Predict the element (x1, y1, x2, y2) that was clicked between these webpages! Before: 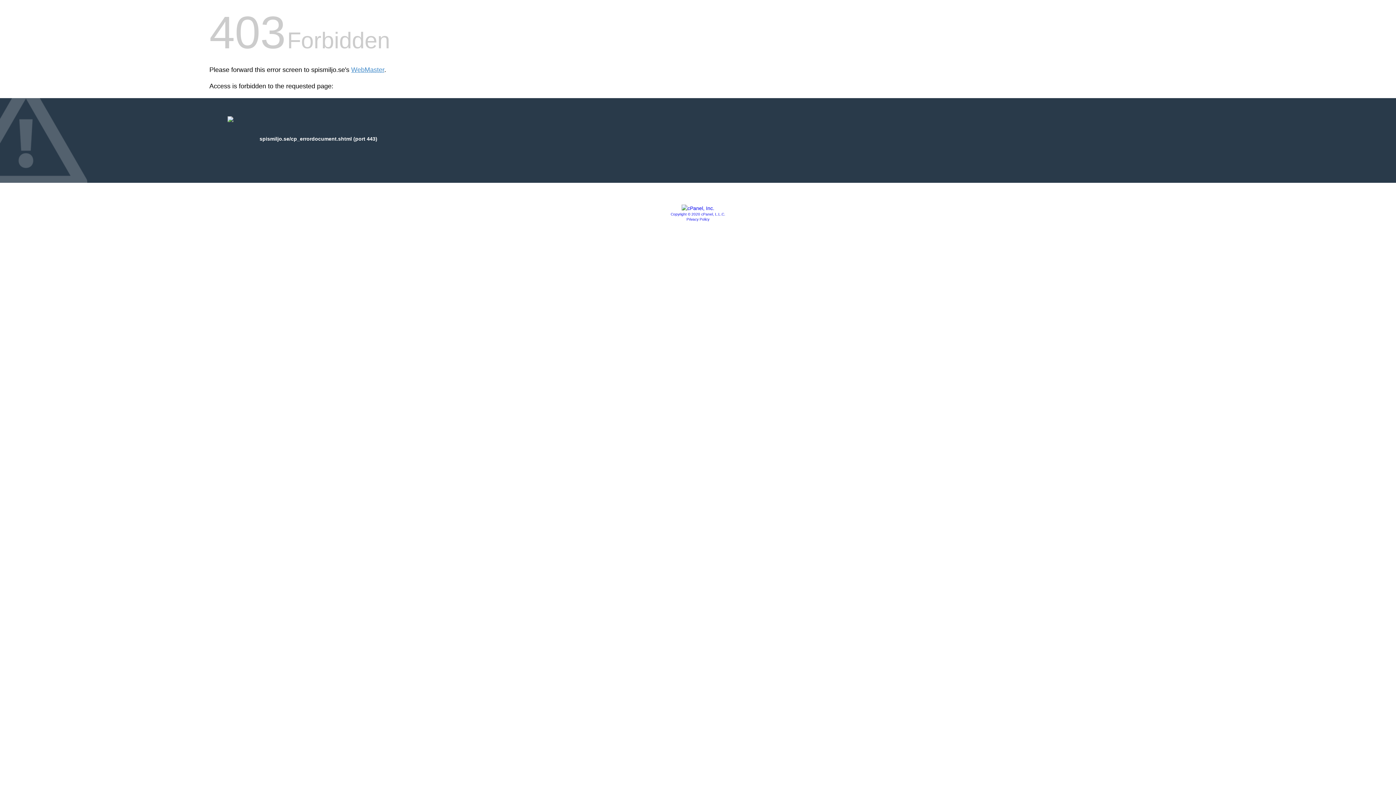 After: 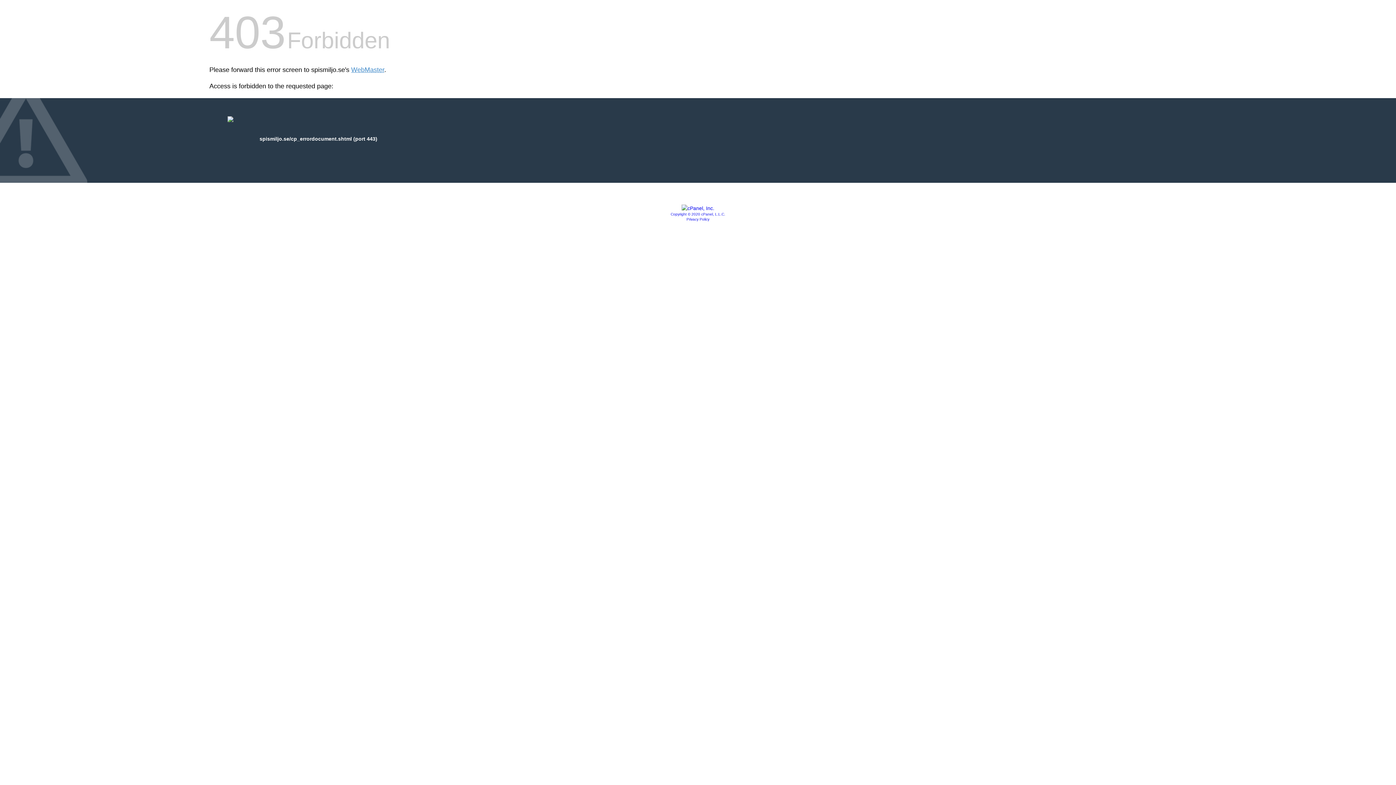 Action: bbox: (681, 205, 714, 211)